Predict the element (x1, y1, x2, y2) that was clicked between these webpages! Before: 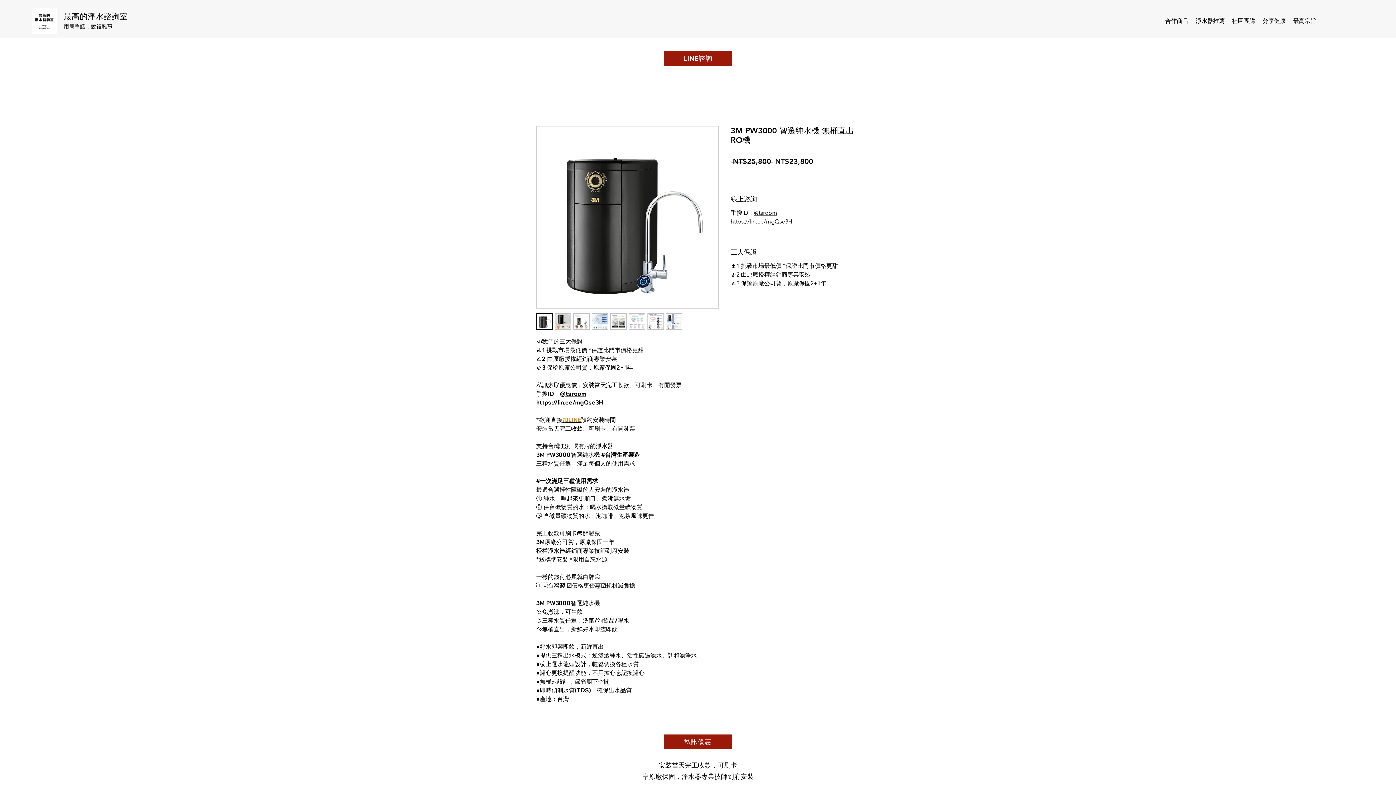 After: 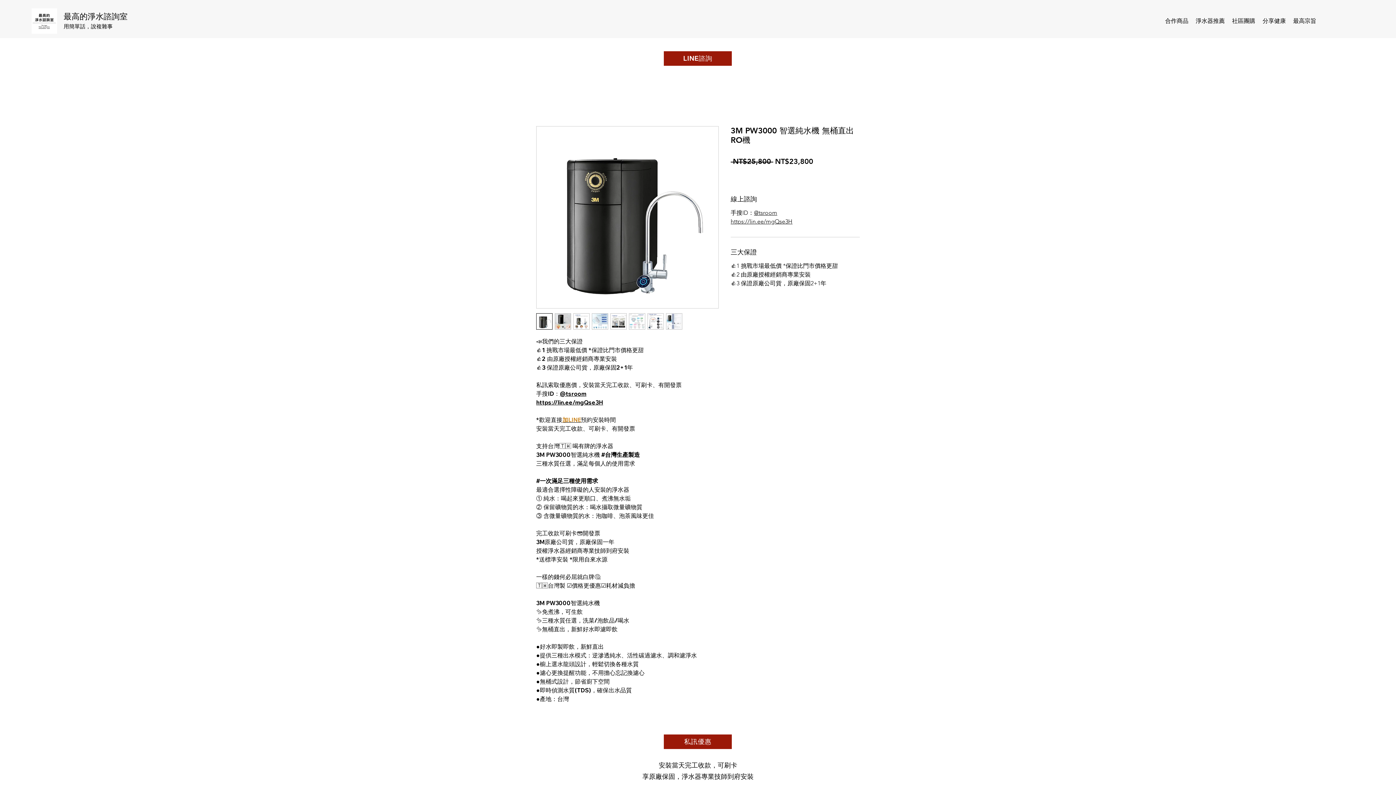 Action: label: https://lin.ee/mgQse3H bbox: (730, 218, 792, 225)